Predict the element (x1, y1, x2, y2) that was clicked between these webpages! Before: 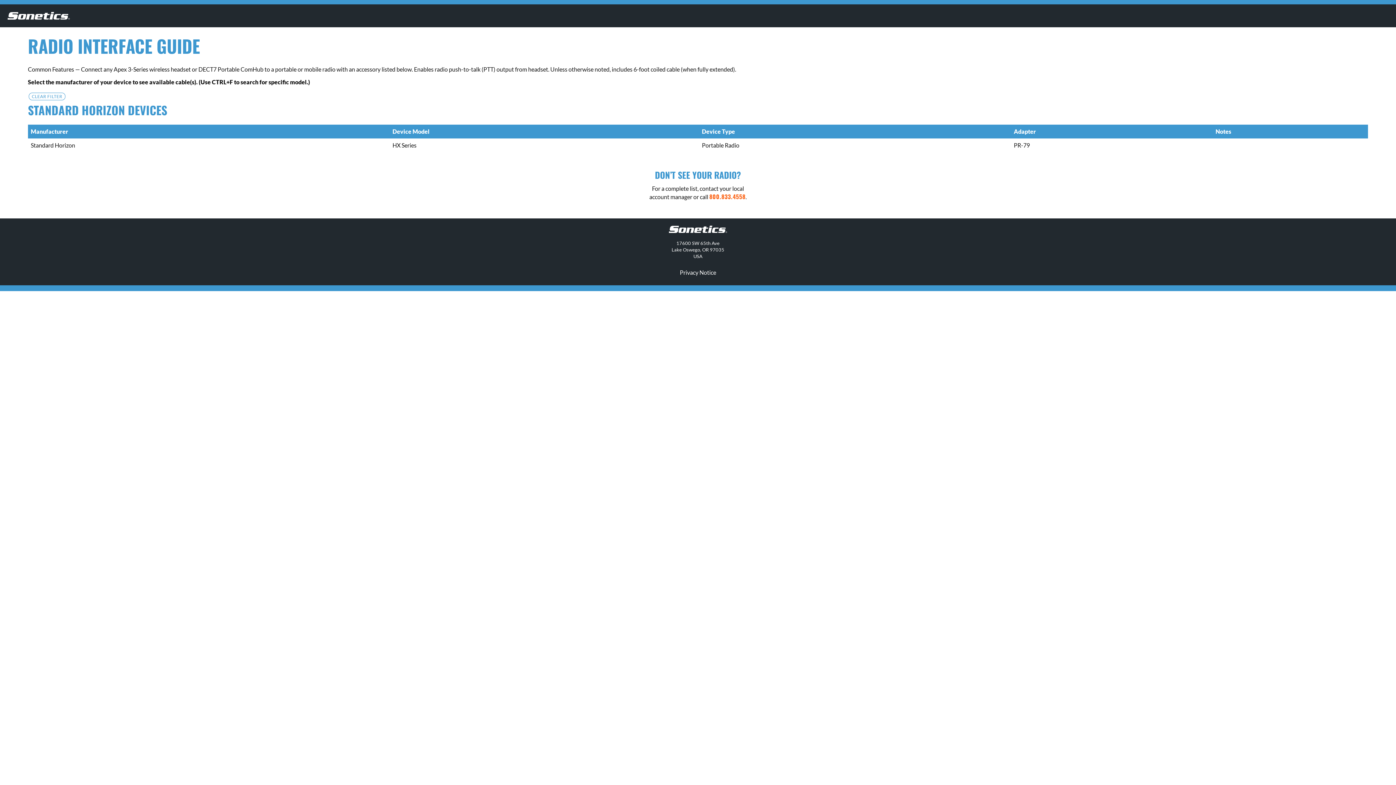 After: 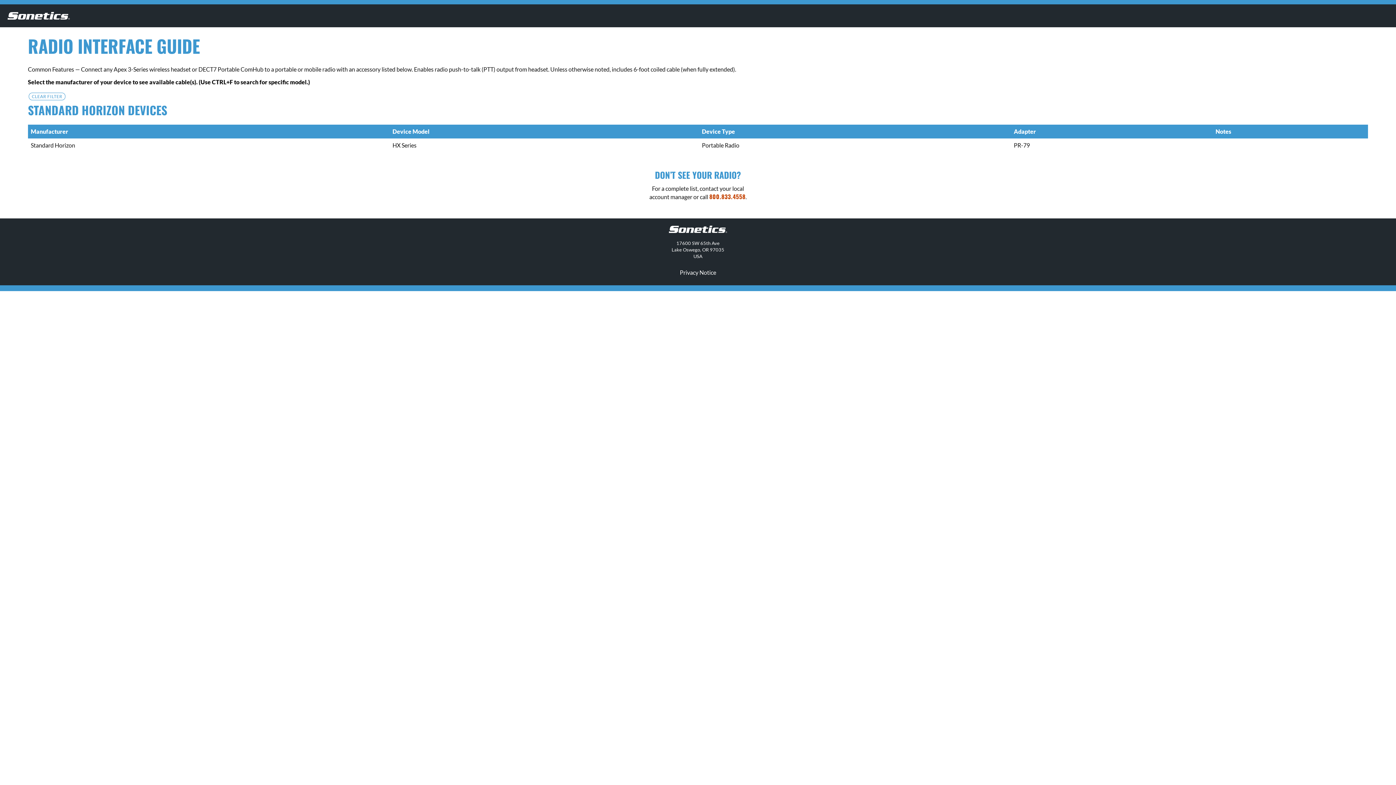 Action: bbox: (709, 192, 745, 201) label: 800.833.4558